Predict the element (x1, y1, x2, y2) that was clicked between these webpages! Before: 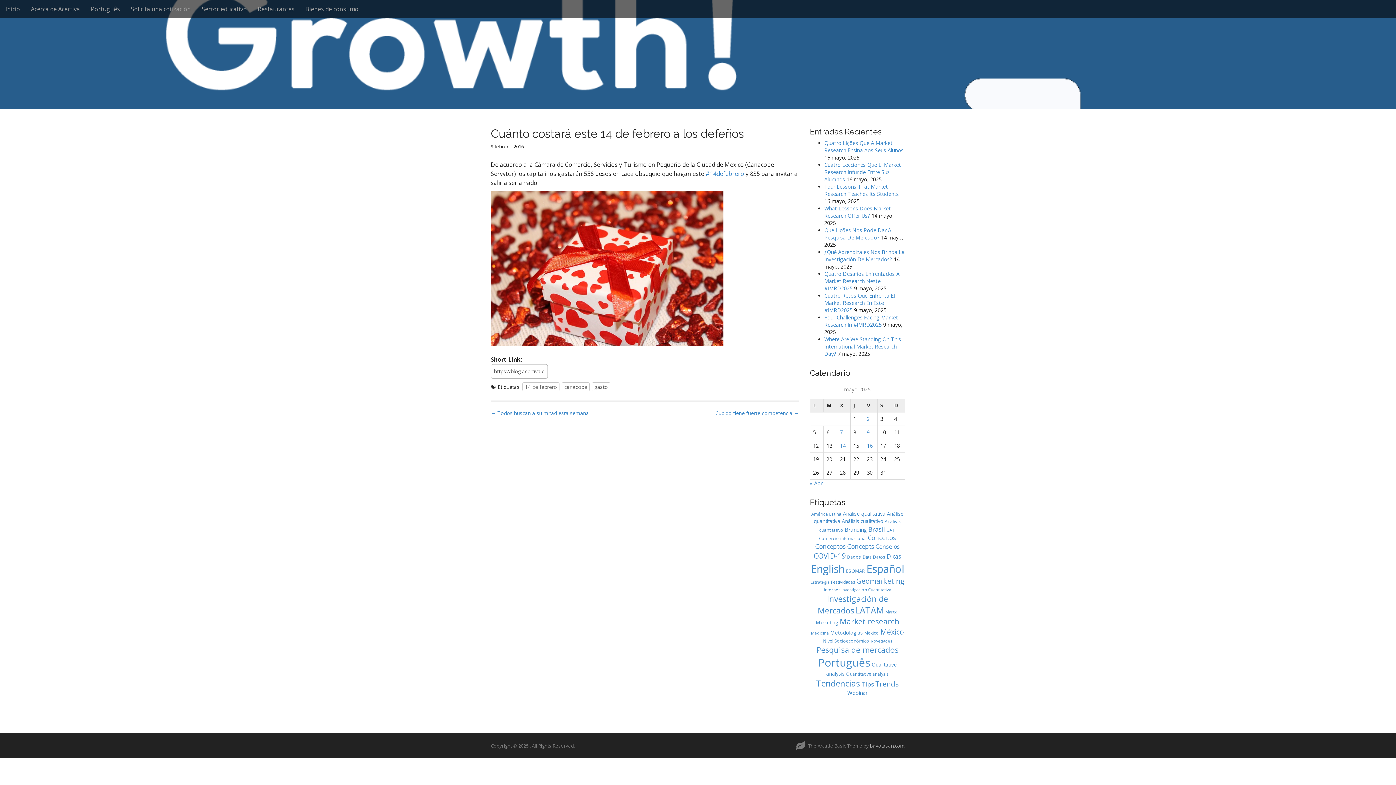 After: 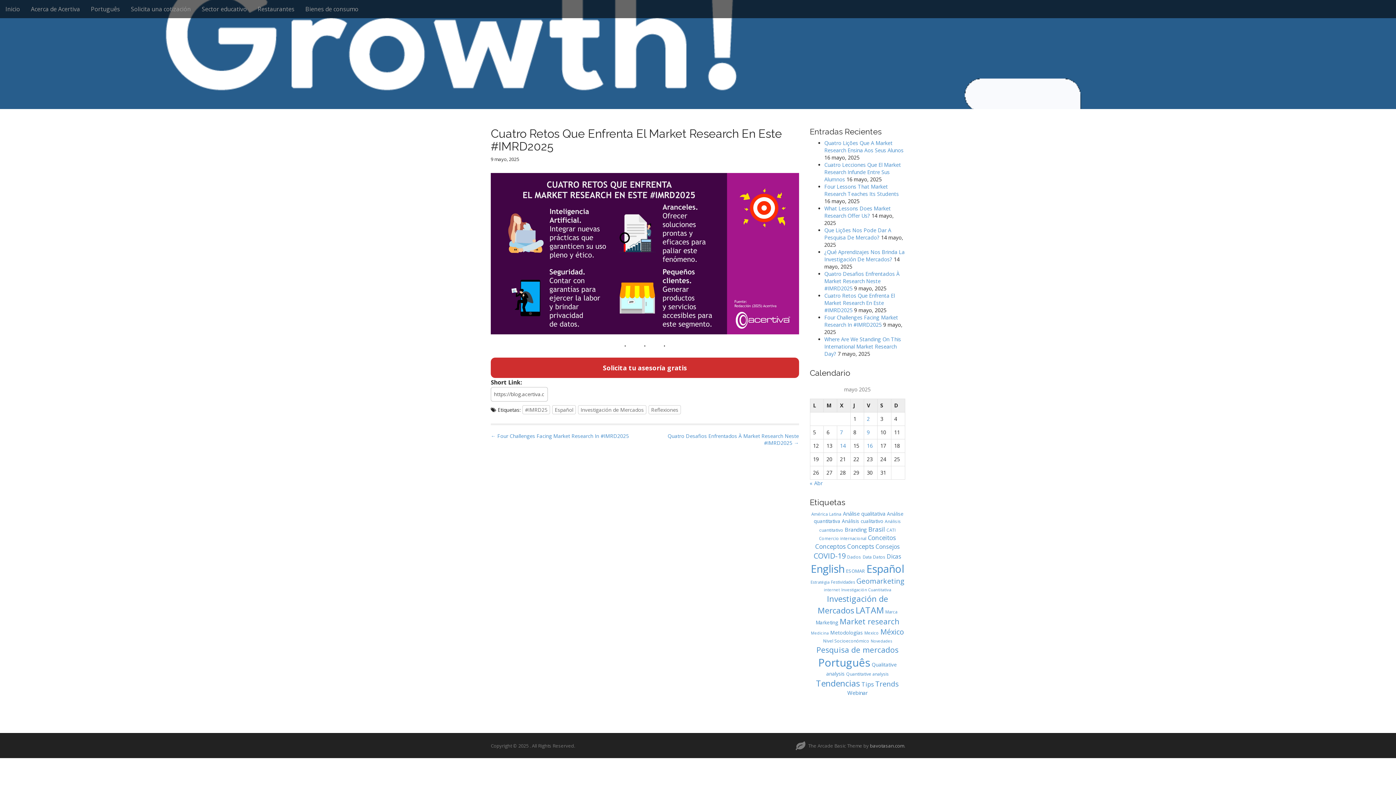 Action: bbox: (824, 292, 895, 313) label: Cuatro Retos Que Enfrenta El Market Research En Este #IMRD2025